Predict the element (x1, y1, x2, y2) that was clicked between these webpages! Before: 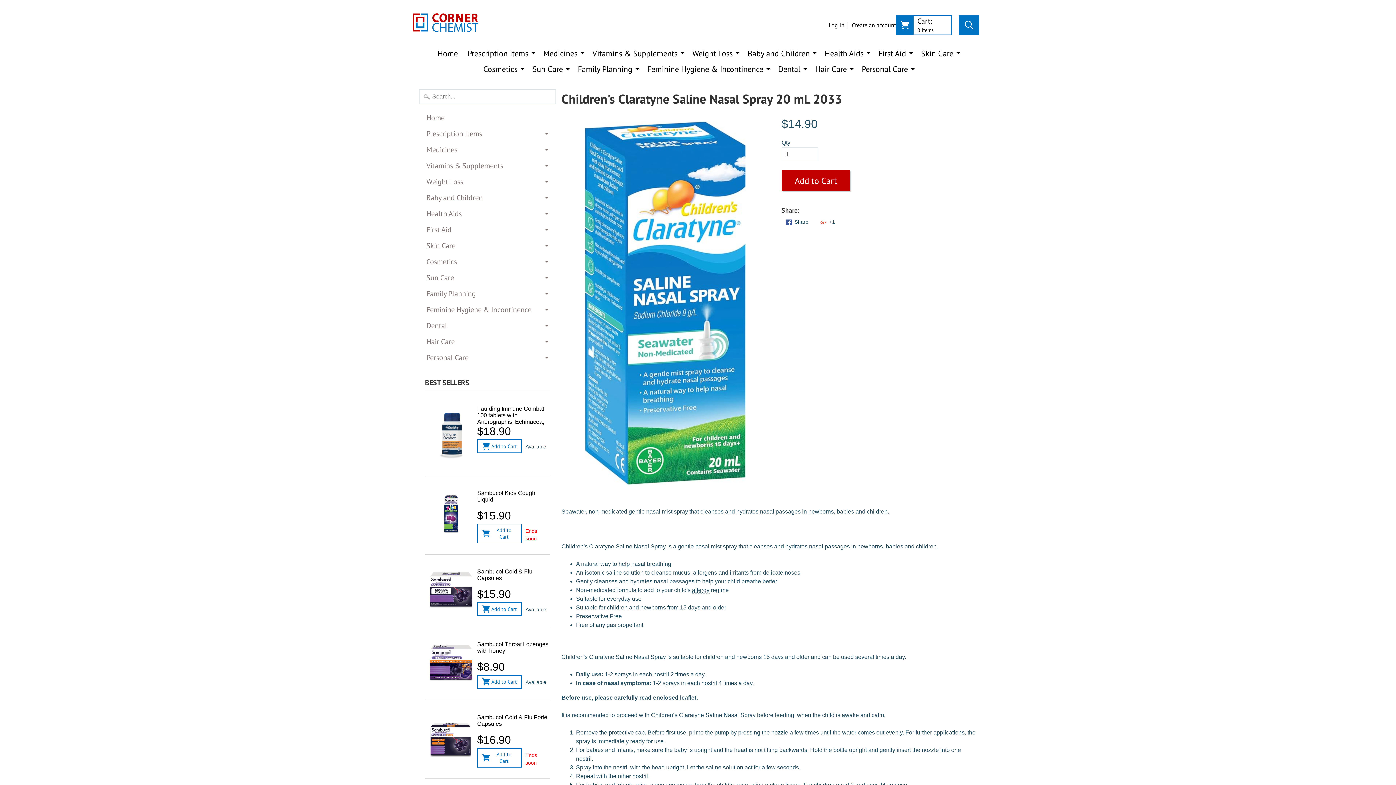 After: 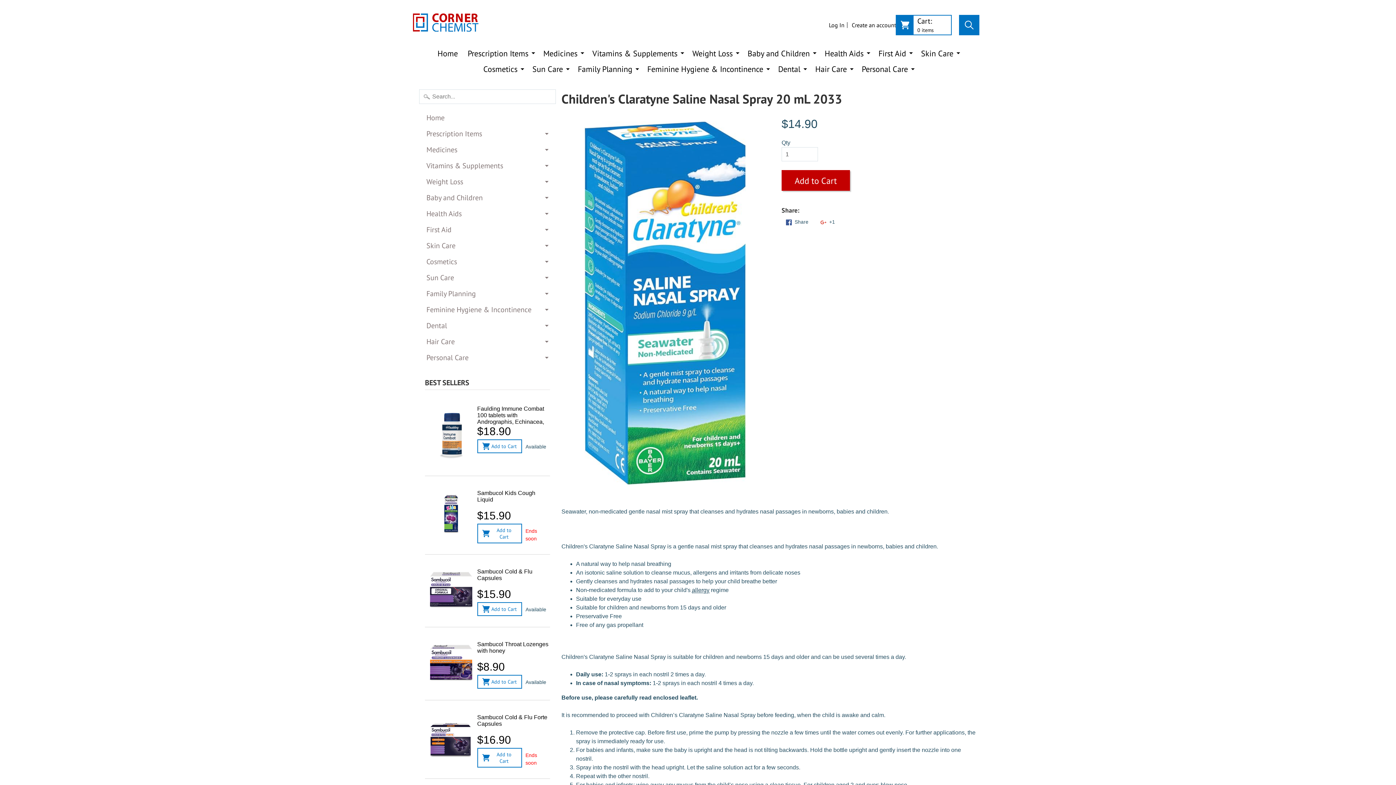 Action: bbox: (781, 217, 813, 227) label:  Share